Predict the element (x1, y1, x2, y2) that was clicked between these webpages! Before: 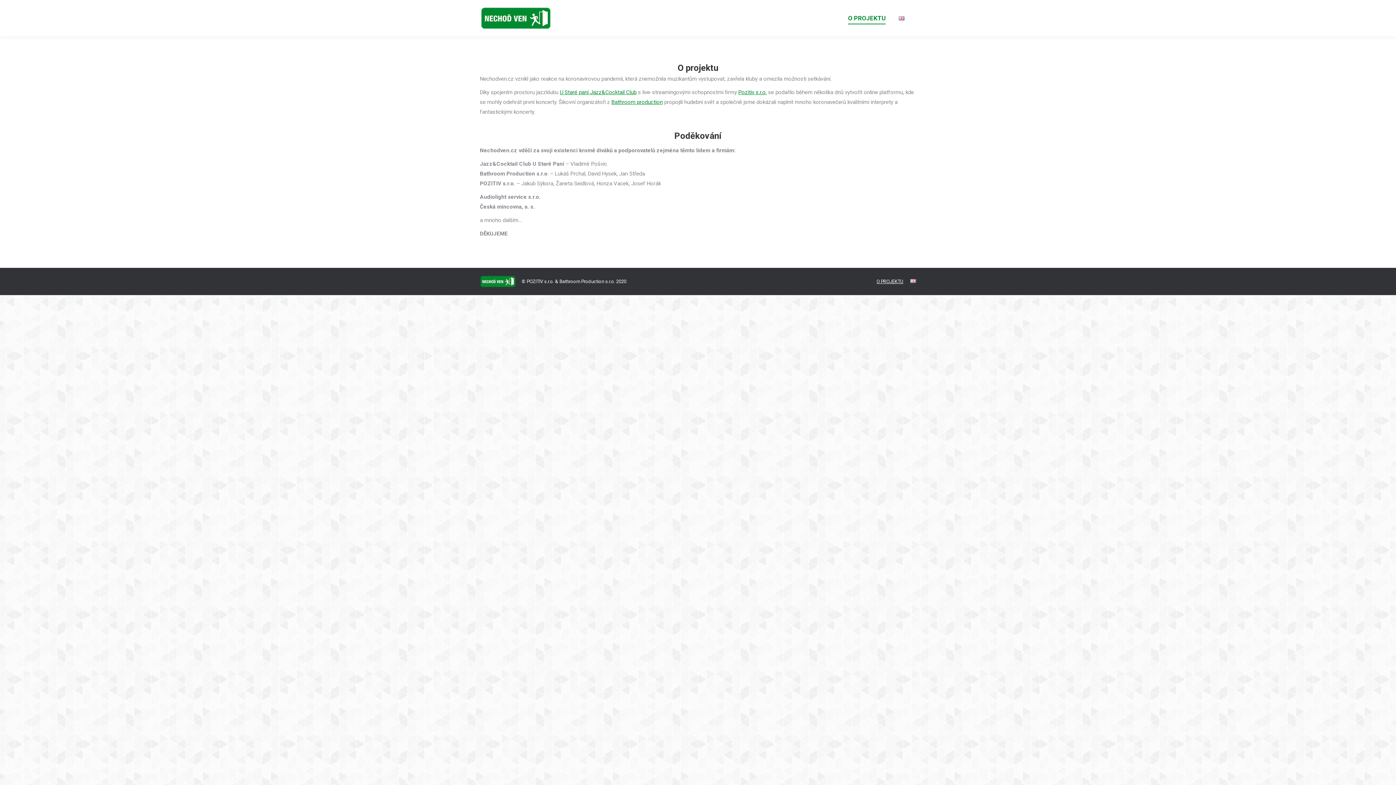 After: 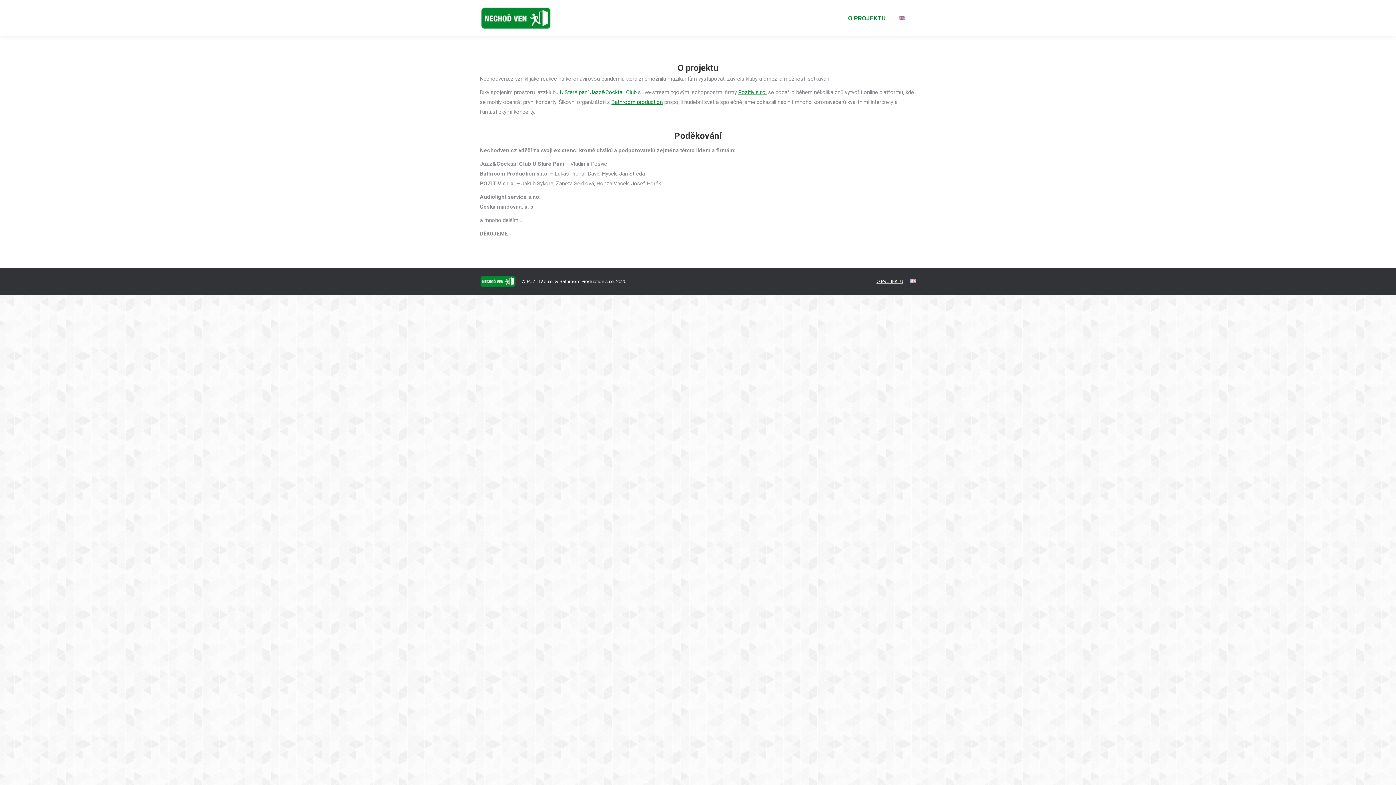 Action: bbox: (560, 89, 636, 95) label: U Staré paní Jazz&Cocktail Club